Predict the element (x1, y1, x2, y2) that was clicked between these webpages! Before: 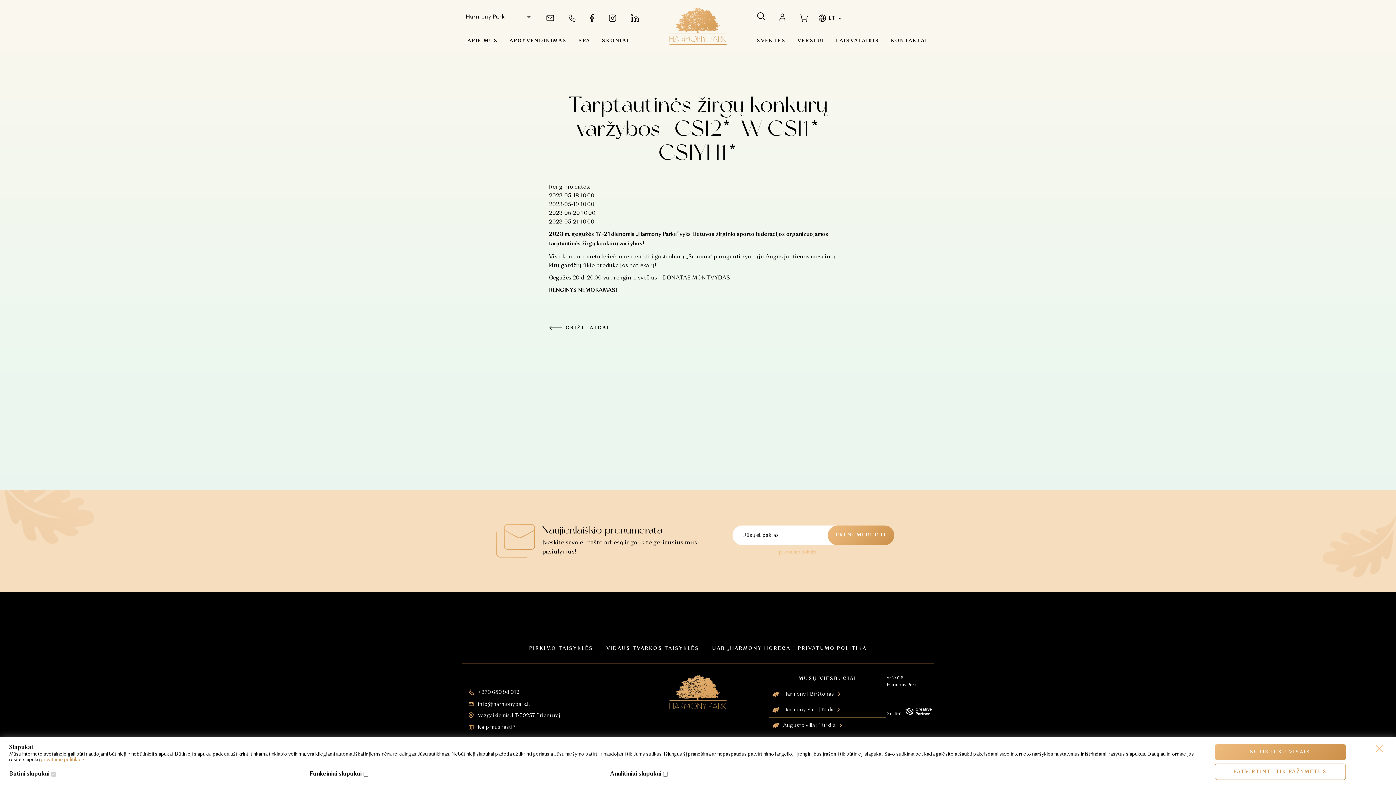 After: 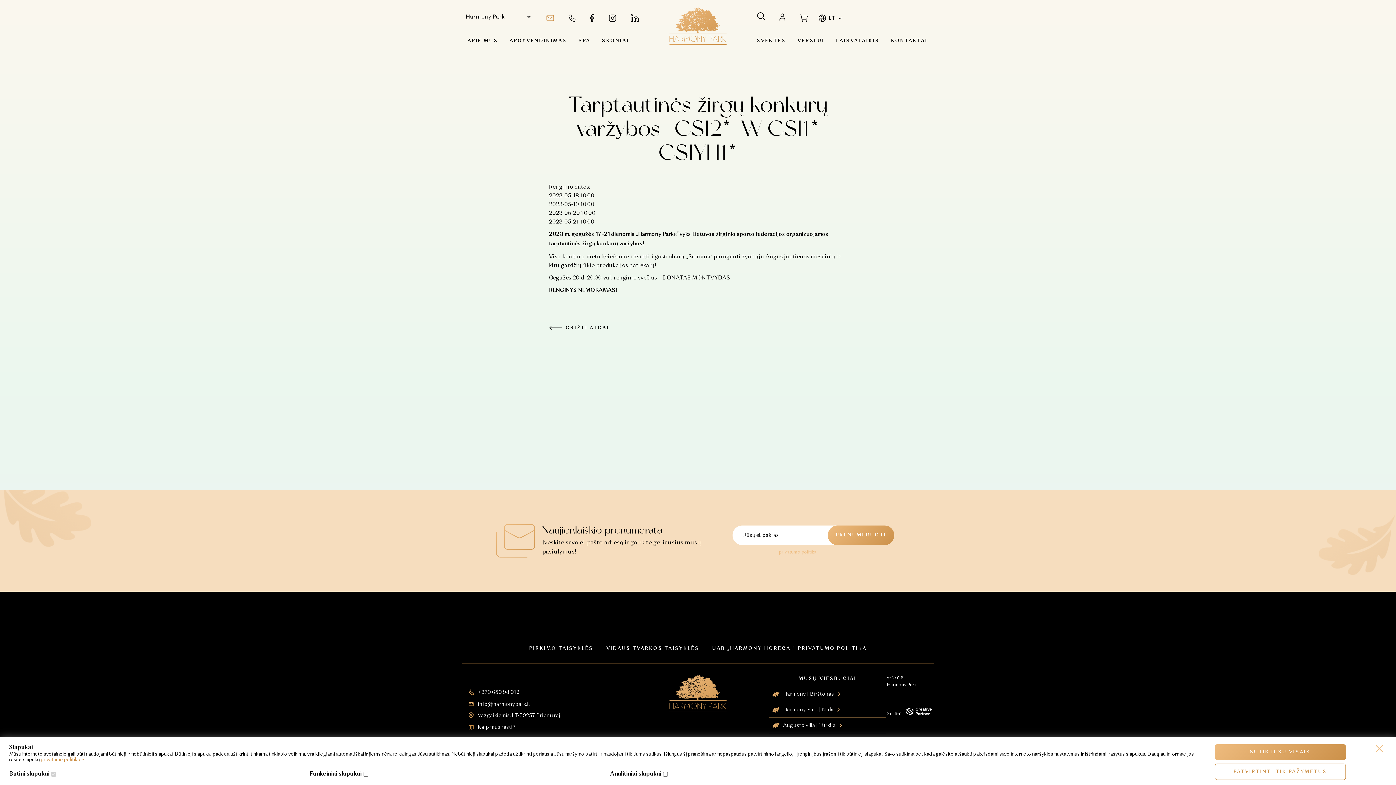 Action: bbox: (546, 13, 554, 20)